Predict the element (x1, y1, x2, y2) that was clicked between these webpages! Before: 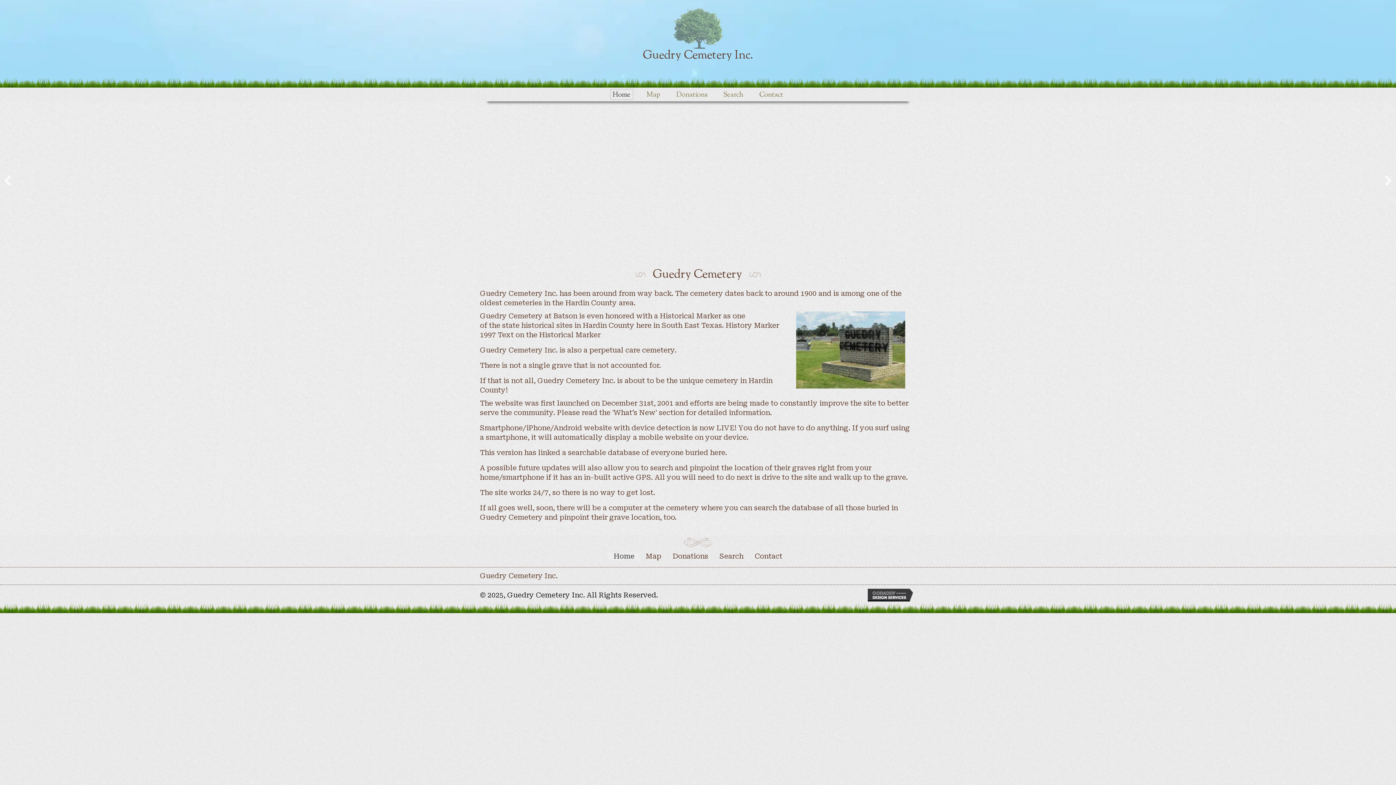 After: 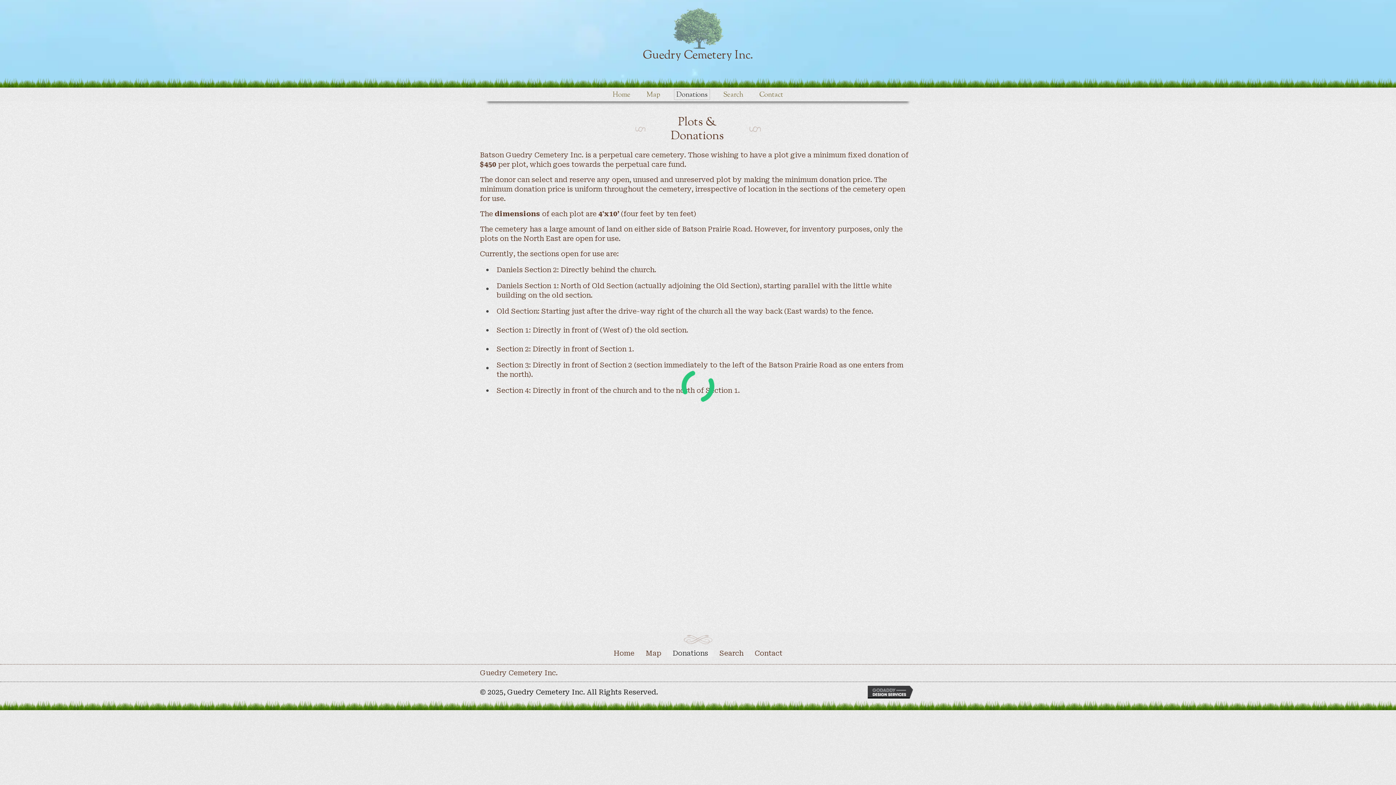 Action: bbox: (674, 89, 710, 100) label: Donations